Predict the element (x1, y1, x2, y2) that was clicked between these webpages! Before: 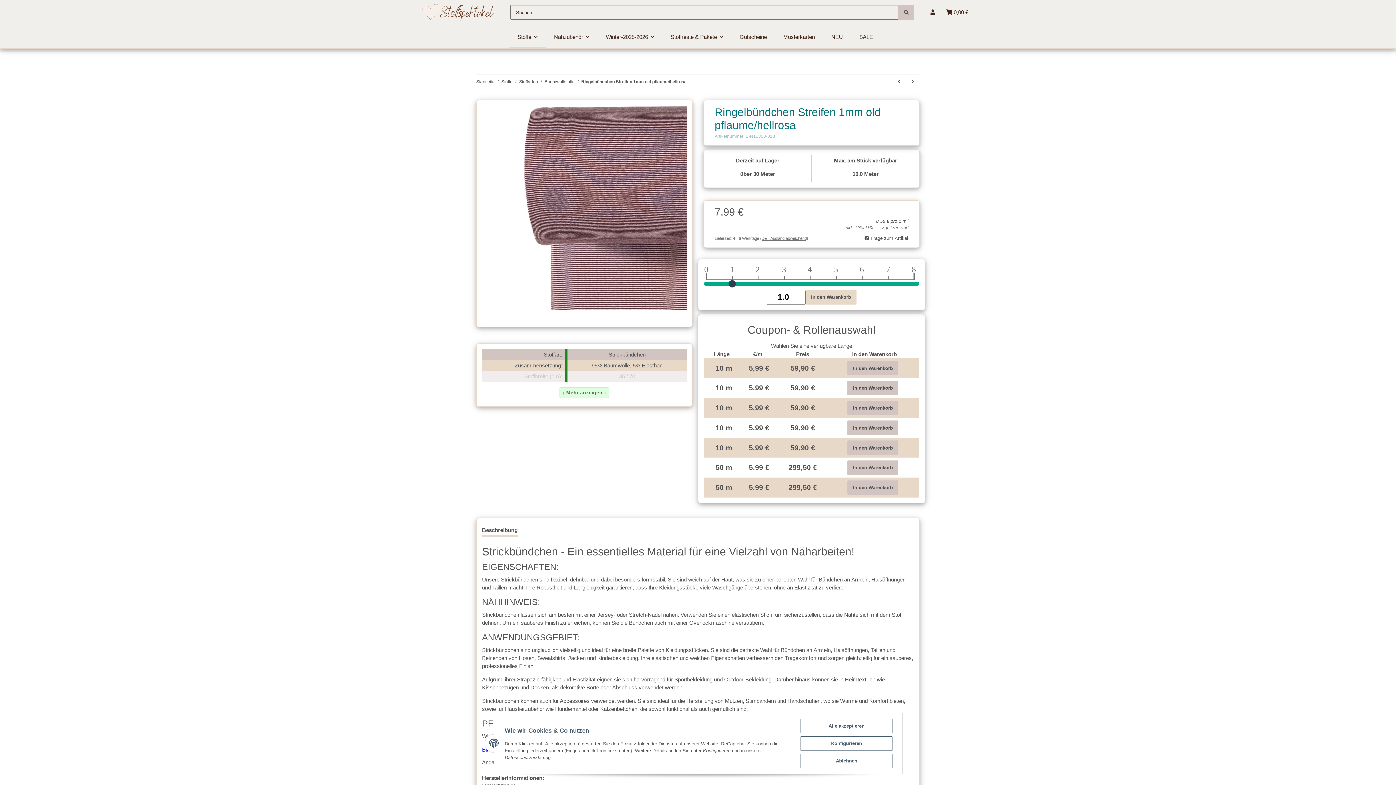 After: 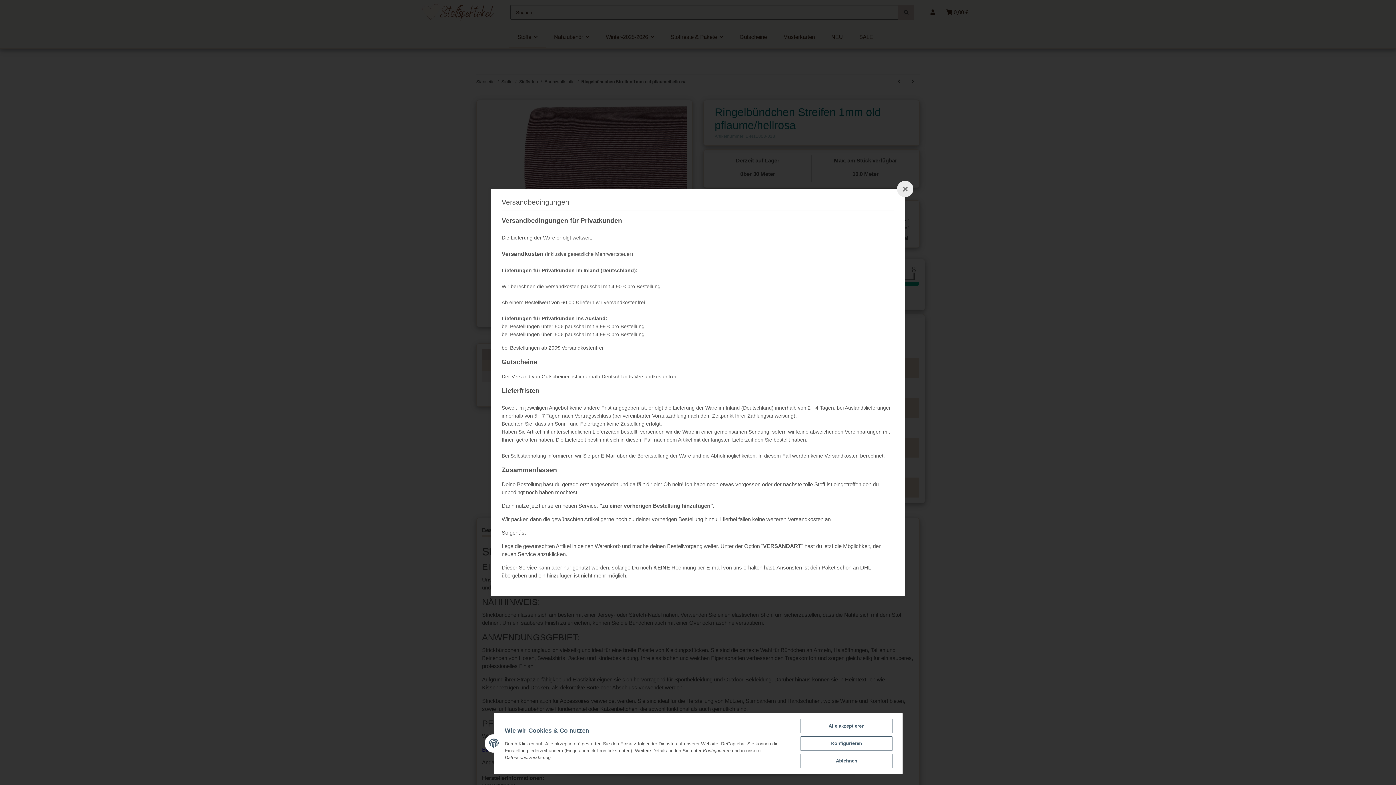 Action: bbox: (891, 225, 908, 230) label: Versand